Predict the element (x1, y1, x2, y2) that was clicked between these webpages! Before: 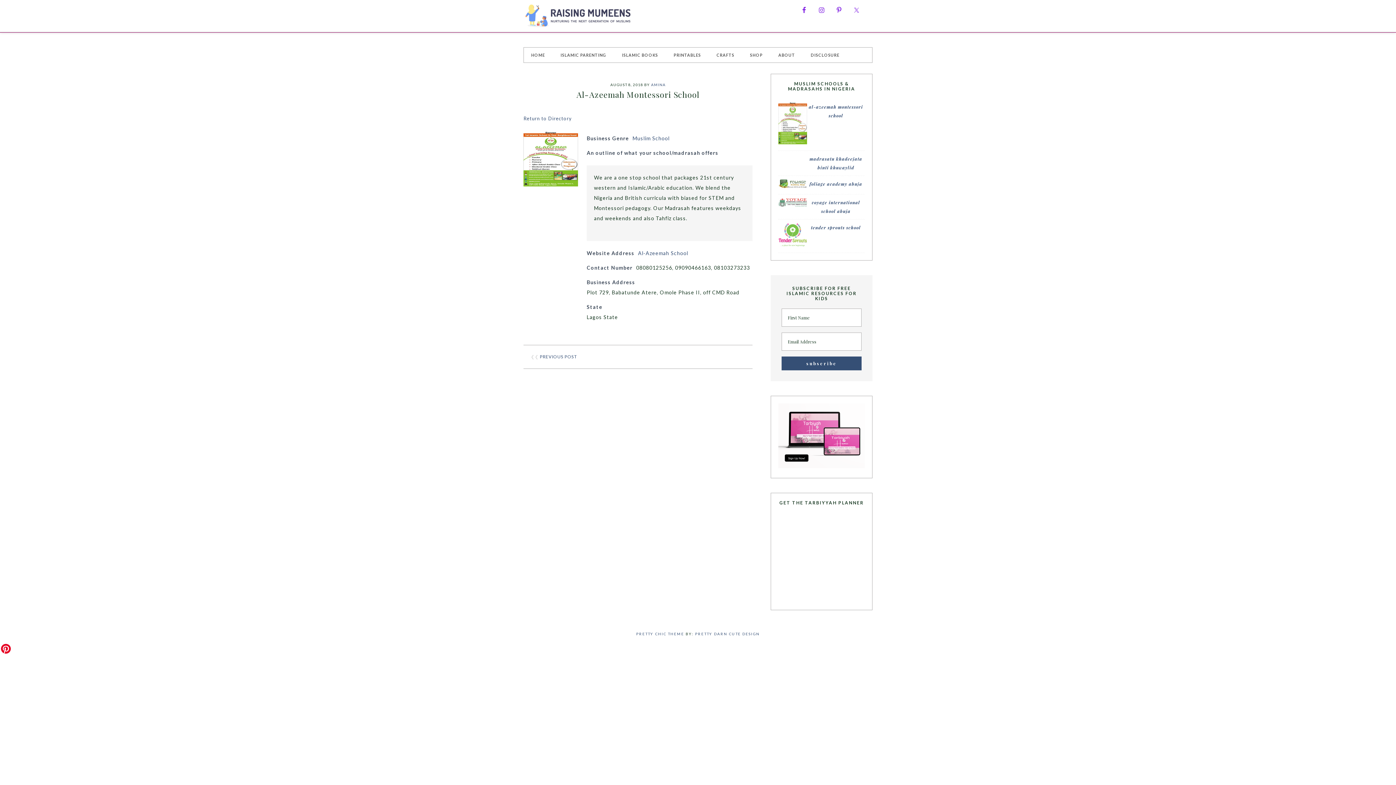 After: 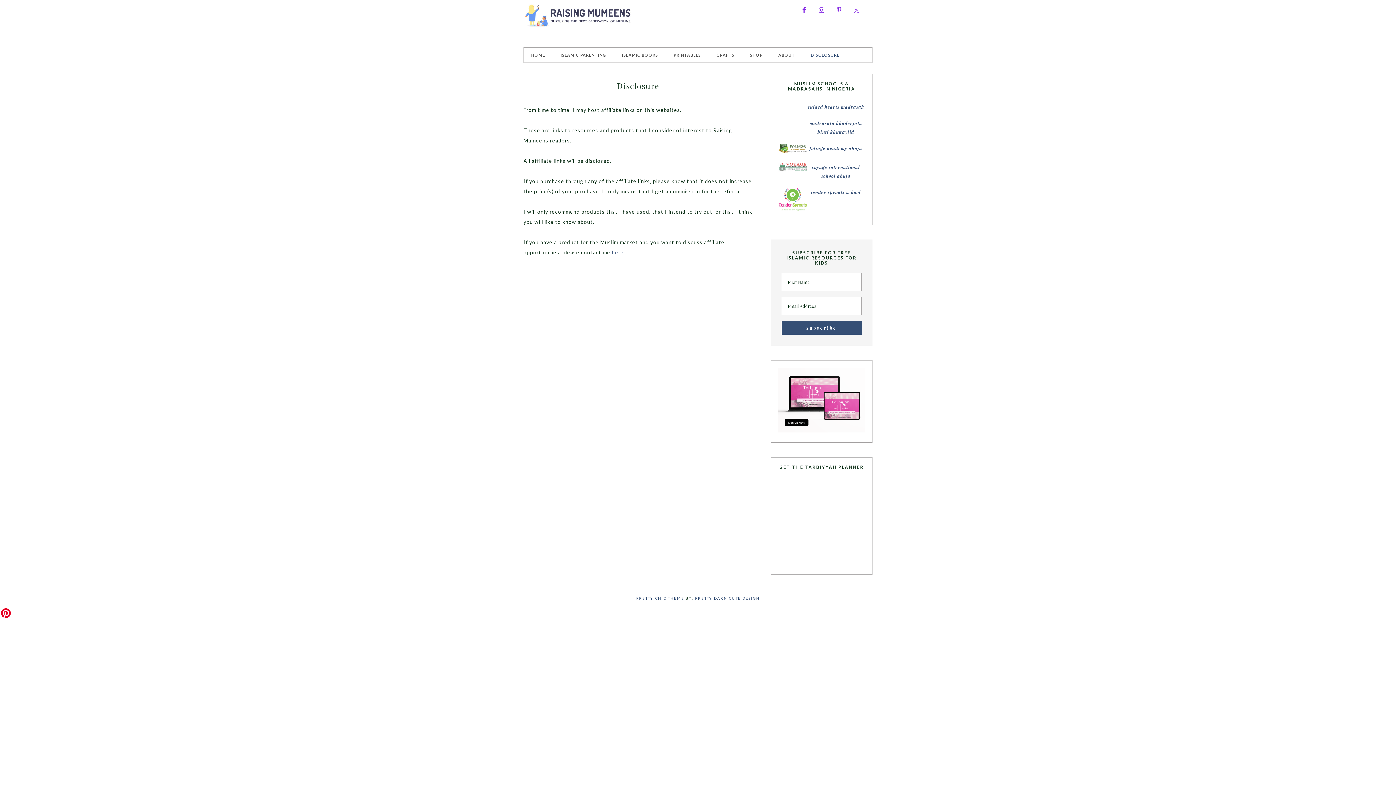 Action: bbox: (803, 47, 846, 62) label: DISCLOSURE